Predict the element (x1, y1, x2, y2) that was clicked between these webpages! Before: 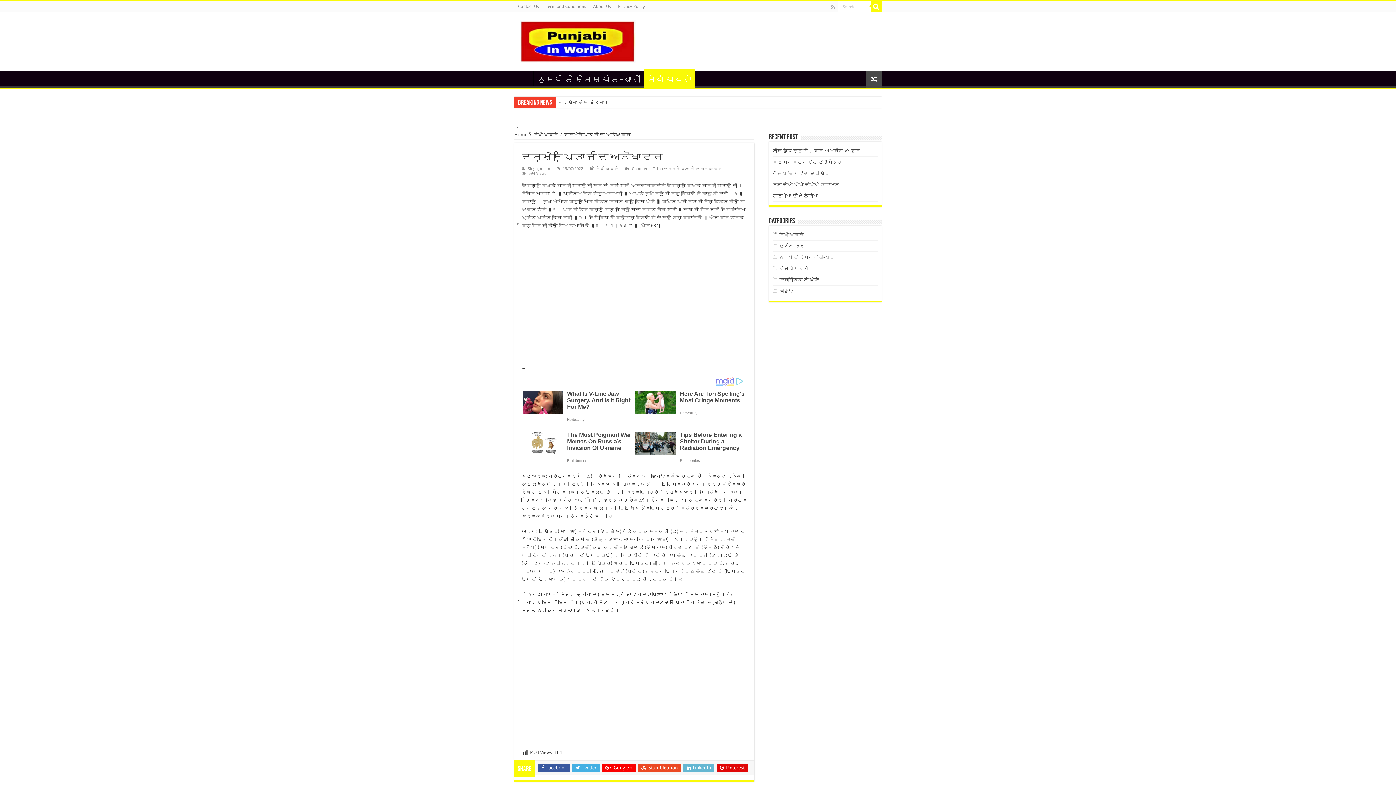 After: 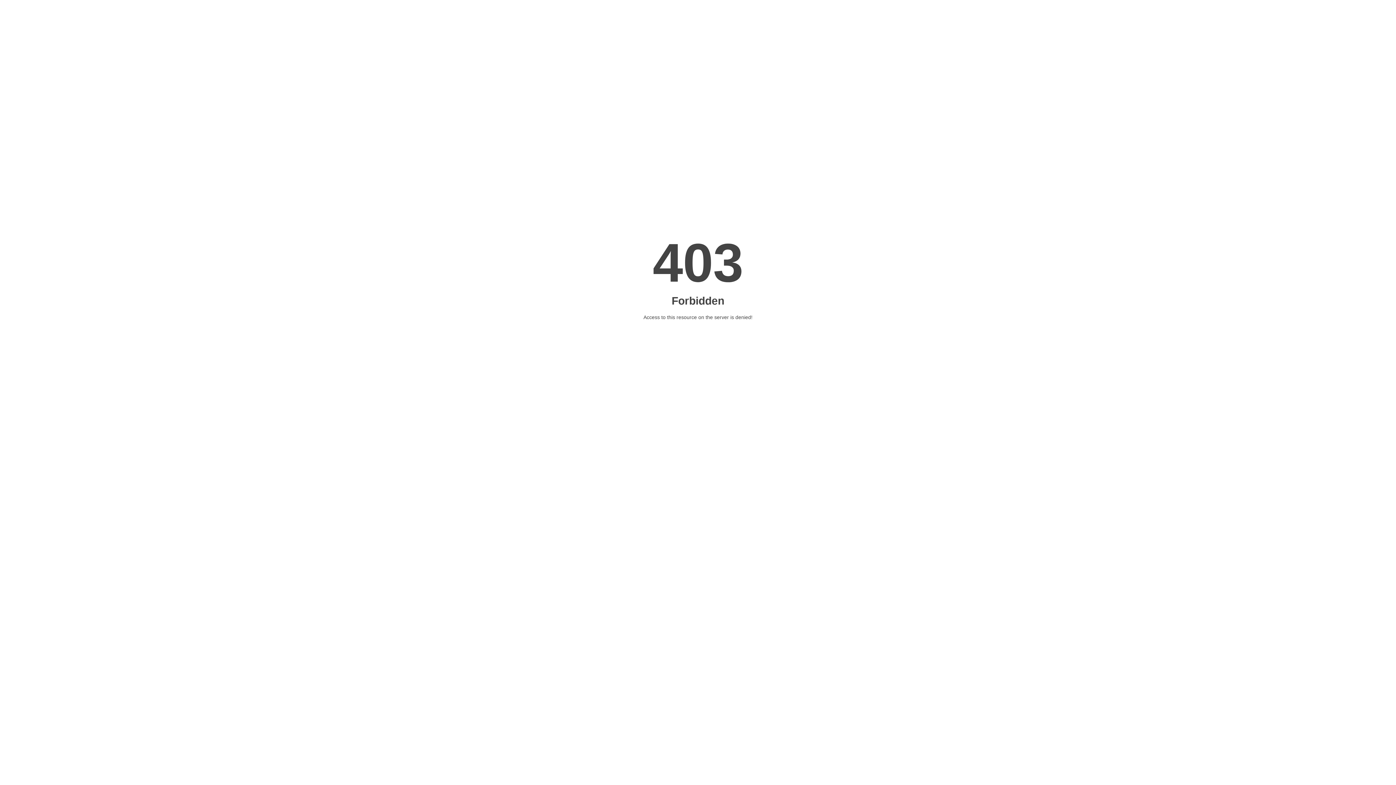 Action: bbox: (514, 70, 533, 85) label: Home